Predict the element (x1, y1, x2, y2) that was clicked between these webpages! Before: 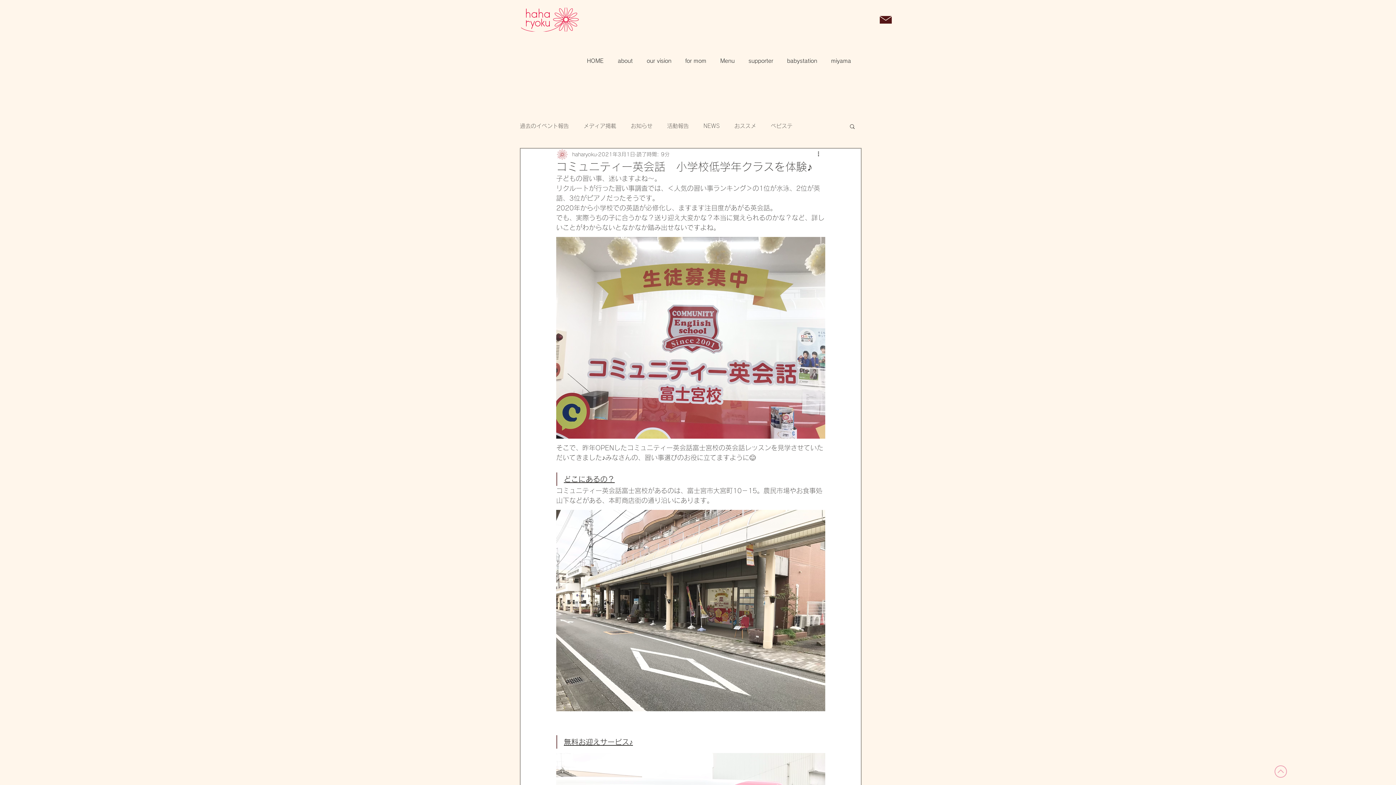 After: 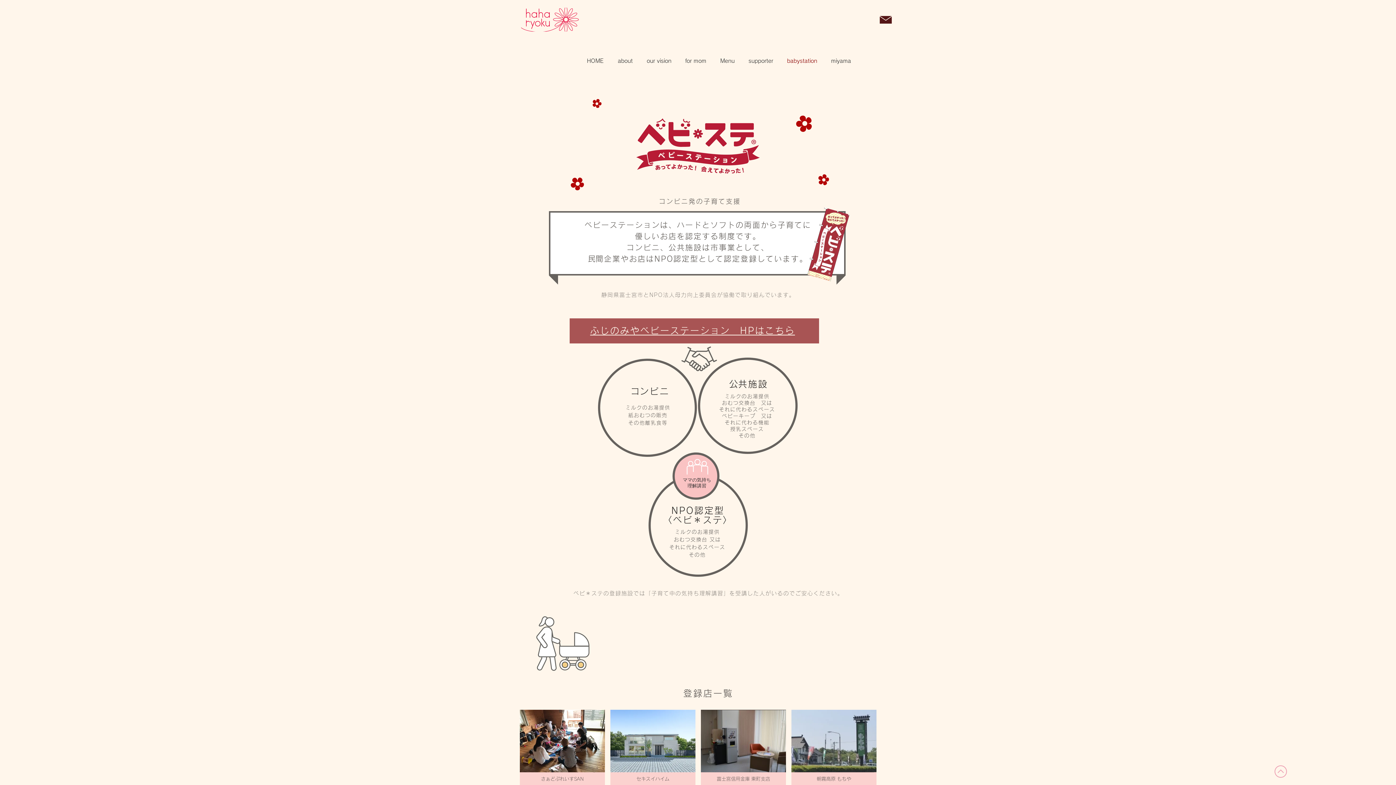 Action: bbox: (780, 52, 824, 69) label: babystation